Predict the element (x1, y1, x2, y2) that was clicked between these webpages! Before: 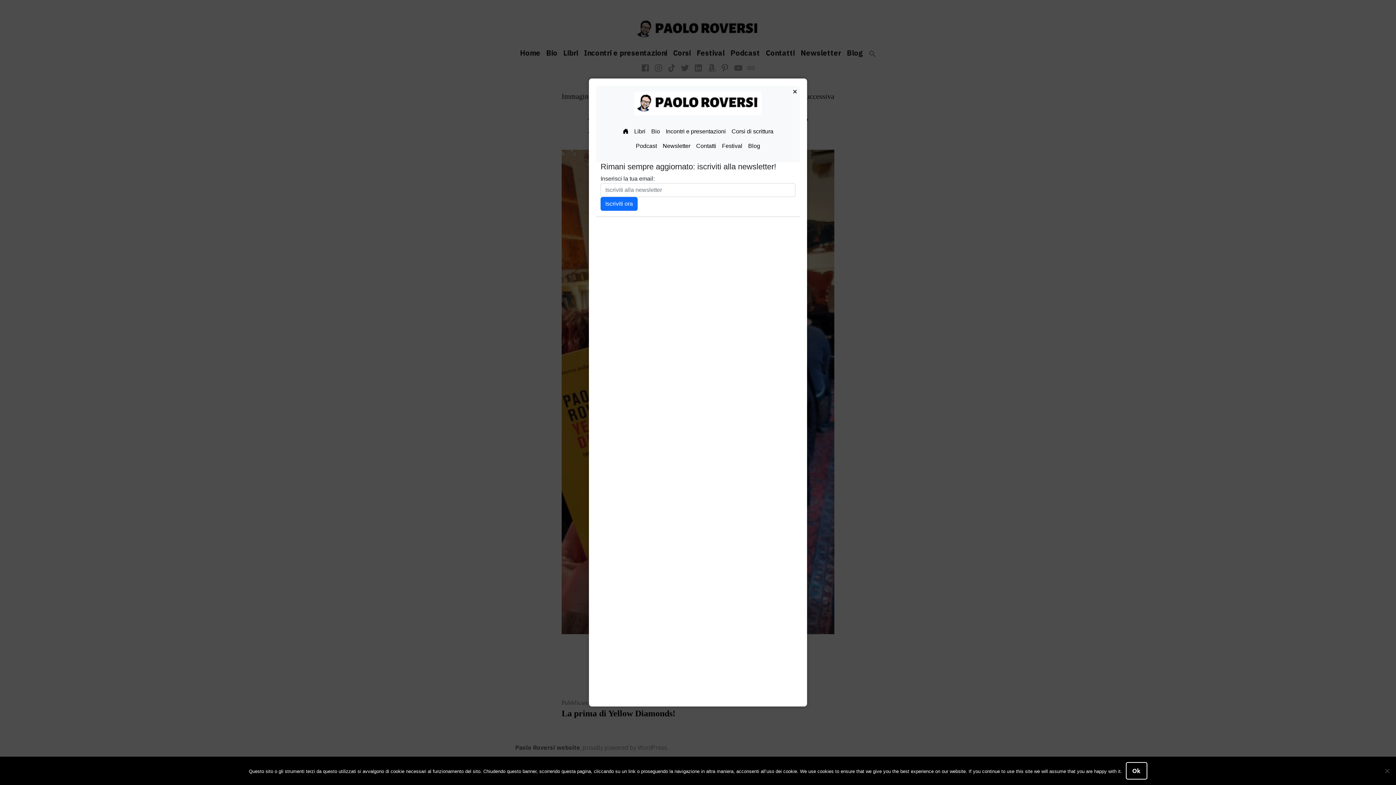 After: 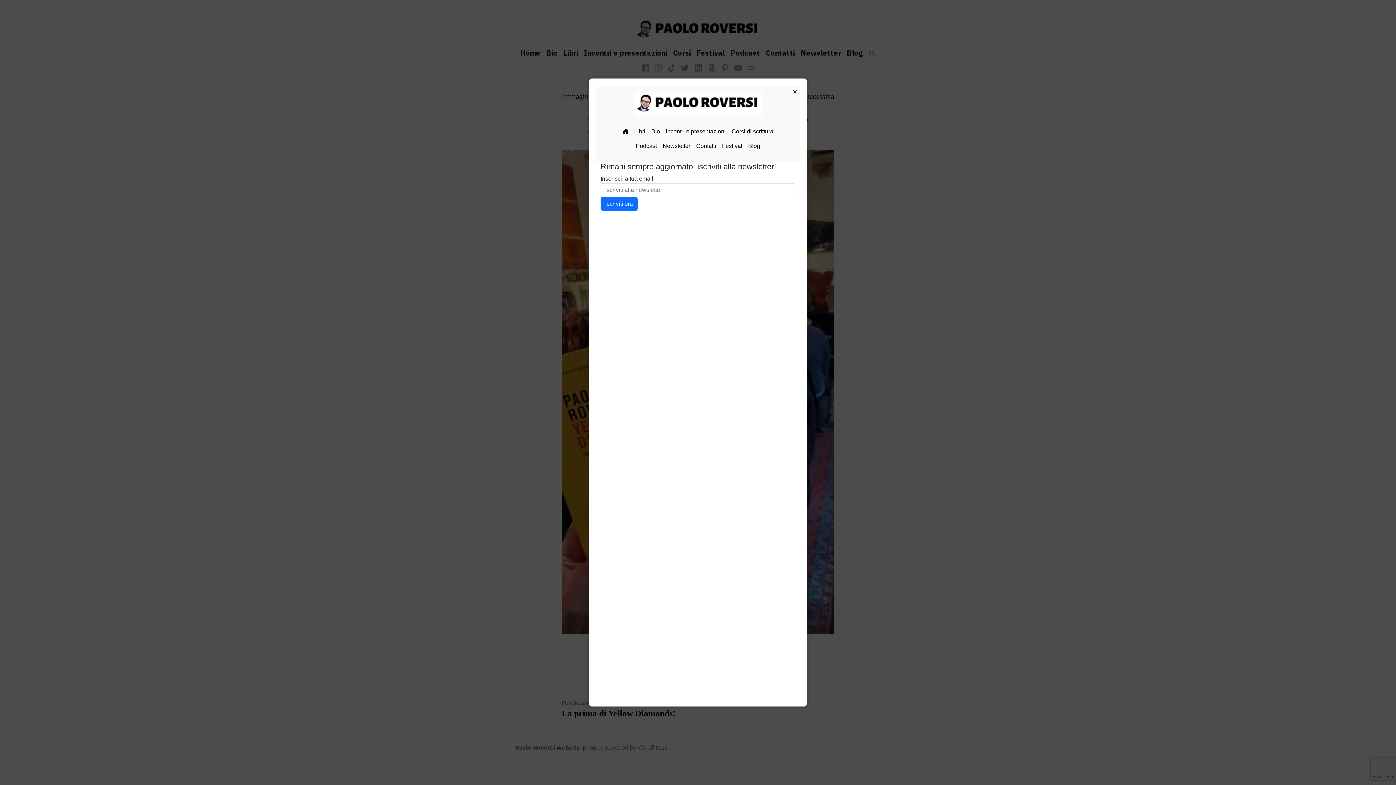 Action: label: Ok bbox: (1126, 762, 1147, 780)